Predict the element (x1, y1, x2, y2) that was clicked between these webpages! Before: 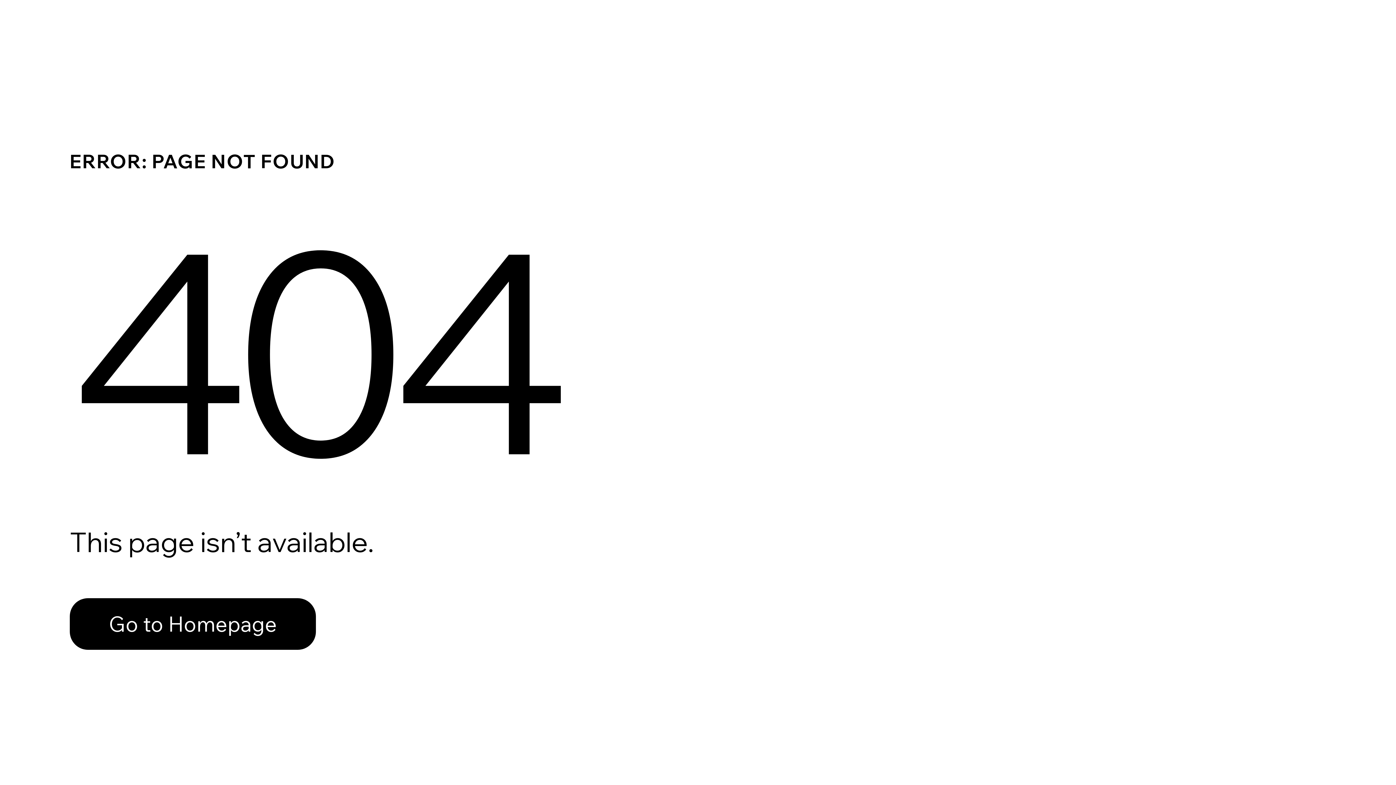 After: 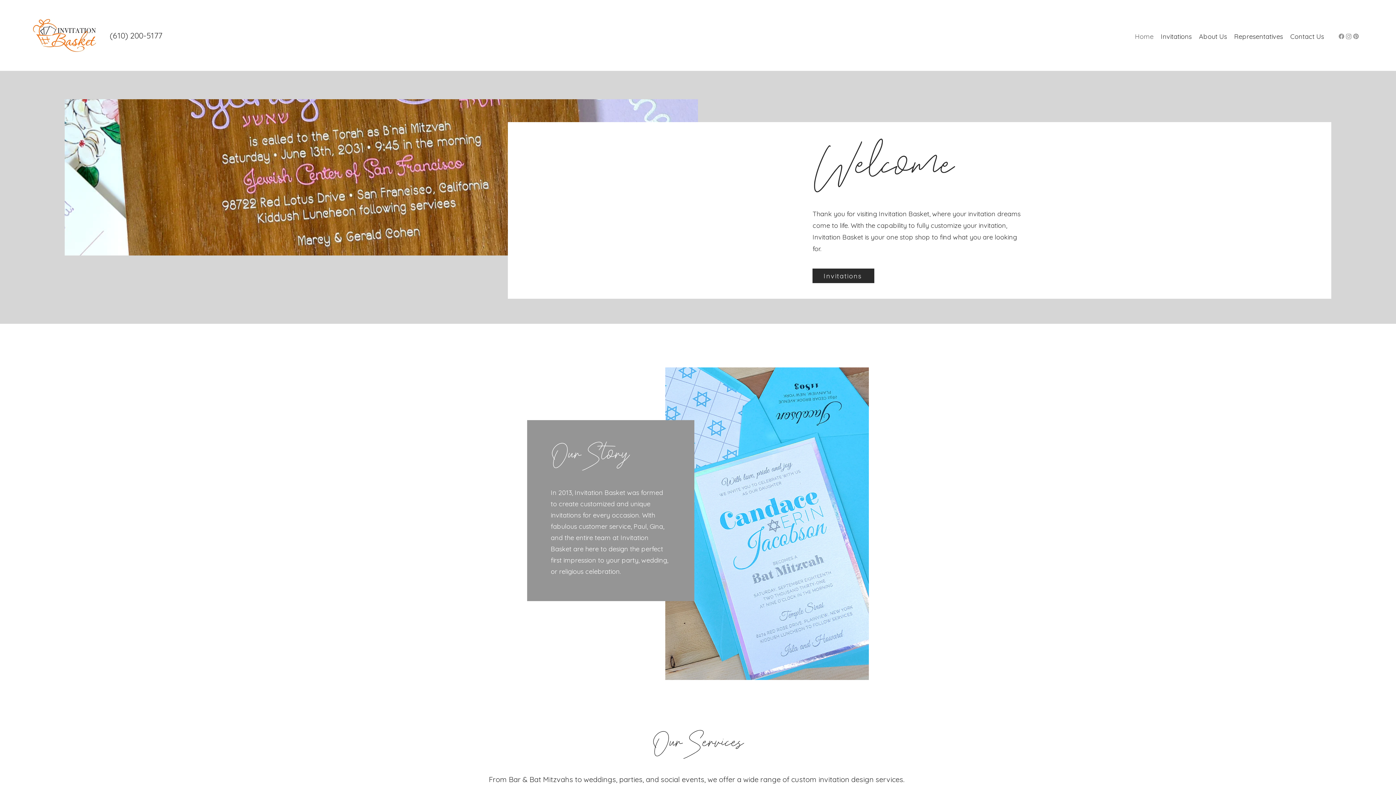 Action: label: Go to Homepage bbox: (69, 598, 316, 650)